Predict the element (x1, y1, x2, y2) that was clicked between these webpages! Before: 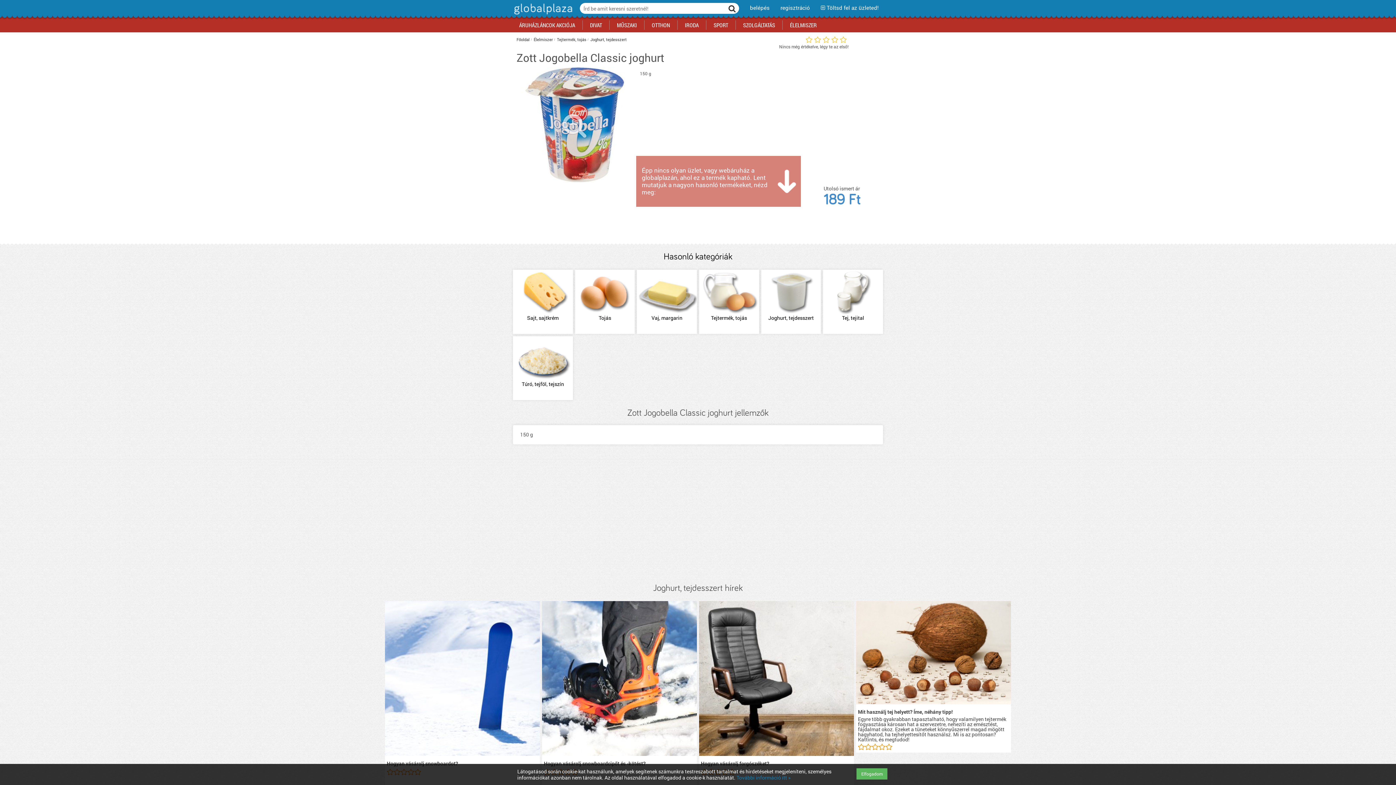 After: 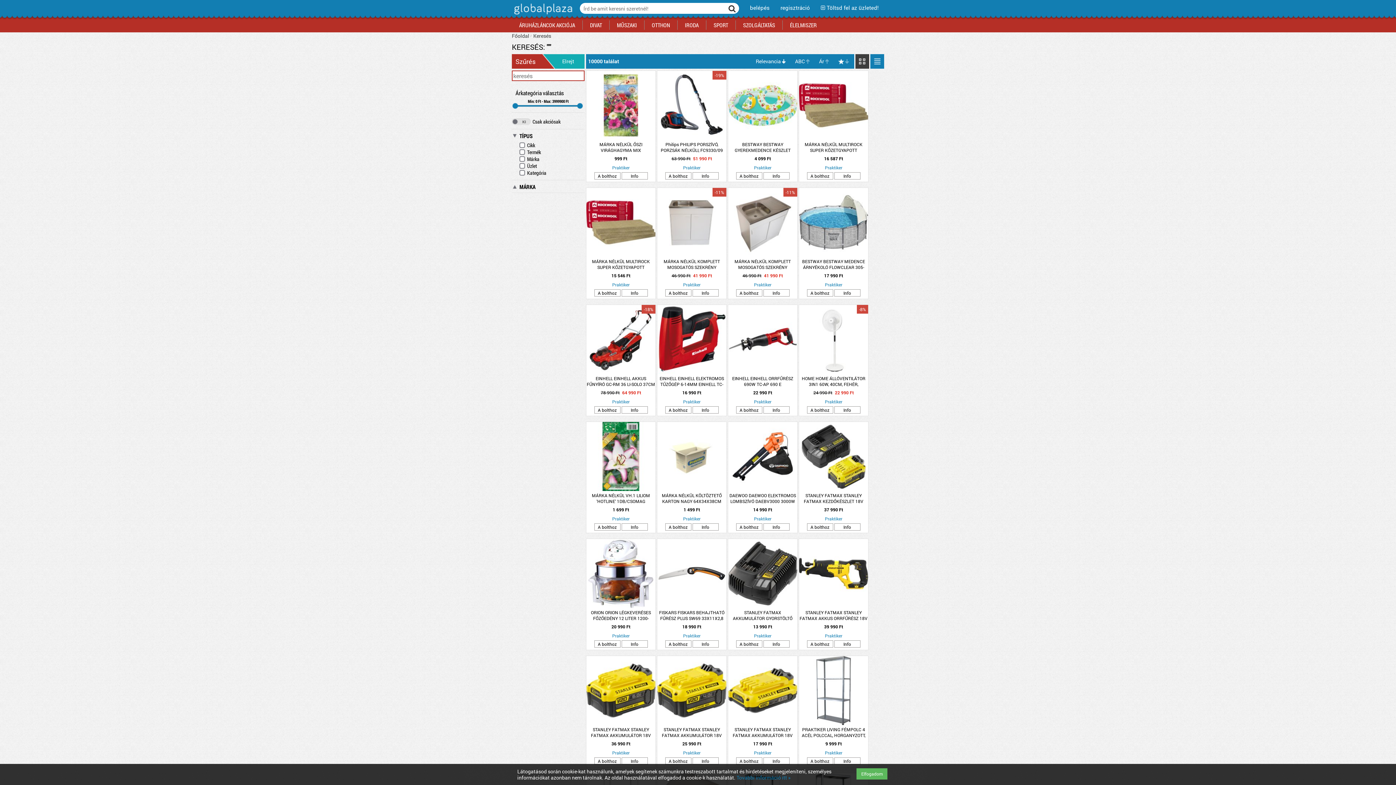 Action: bbox: (725, 2, 739, 13)